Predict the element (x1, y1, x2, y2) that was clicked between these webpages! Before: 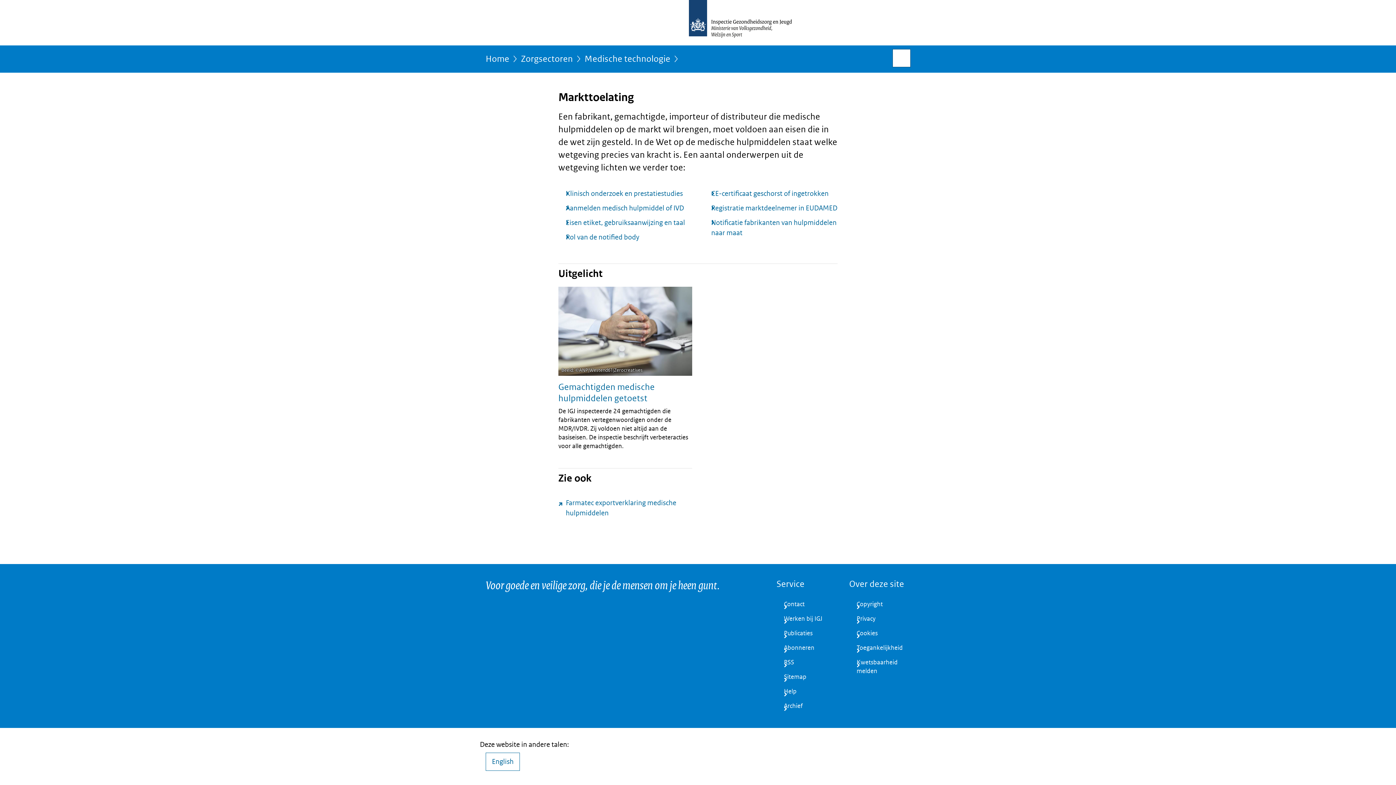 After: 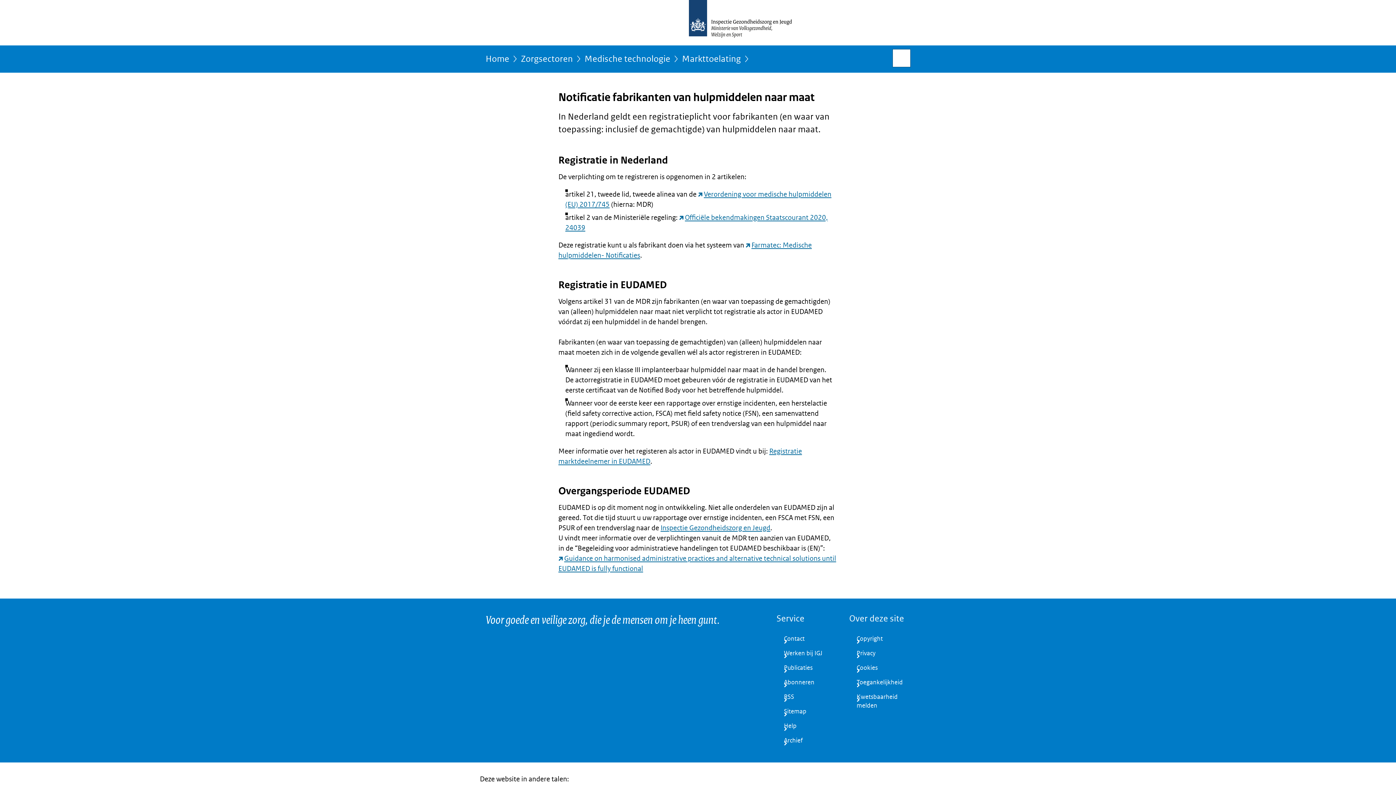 Action: label: Notificatie fabrikanten van hulpmiddelen naar maat bbox: (704, 217, 837, 238)